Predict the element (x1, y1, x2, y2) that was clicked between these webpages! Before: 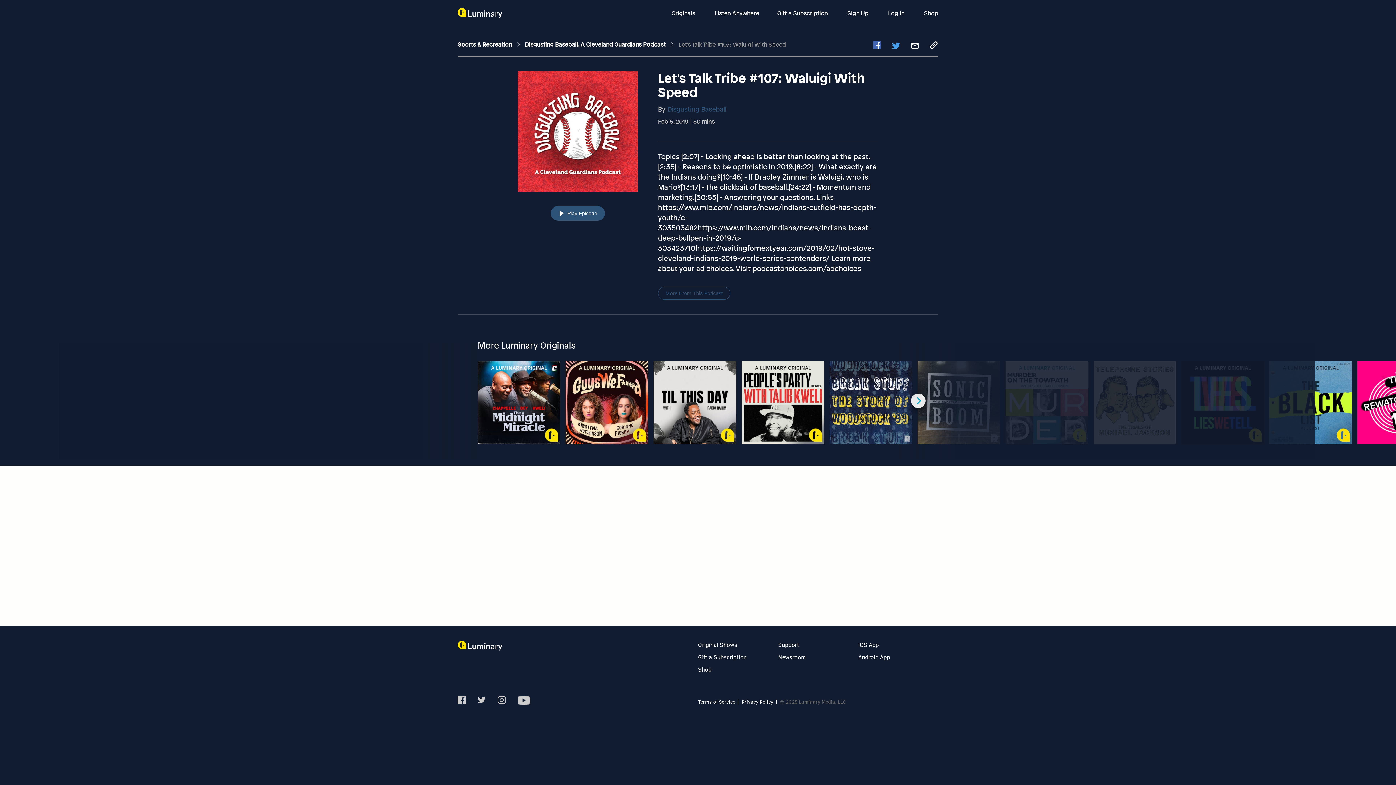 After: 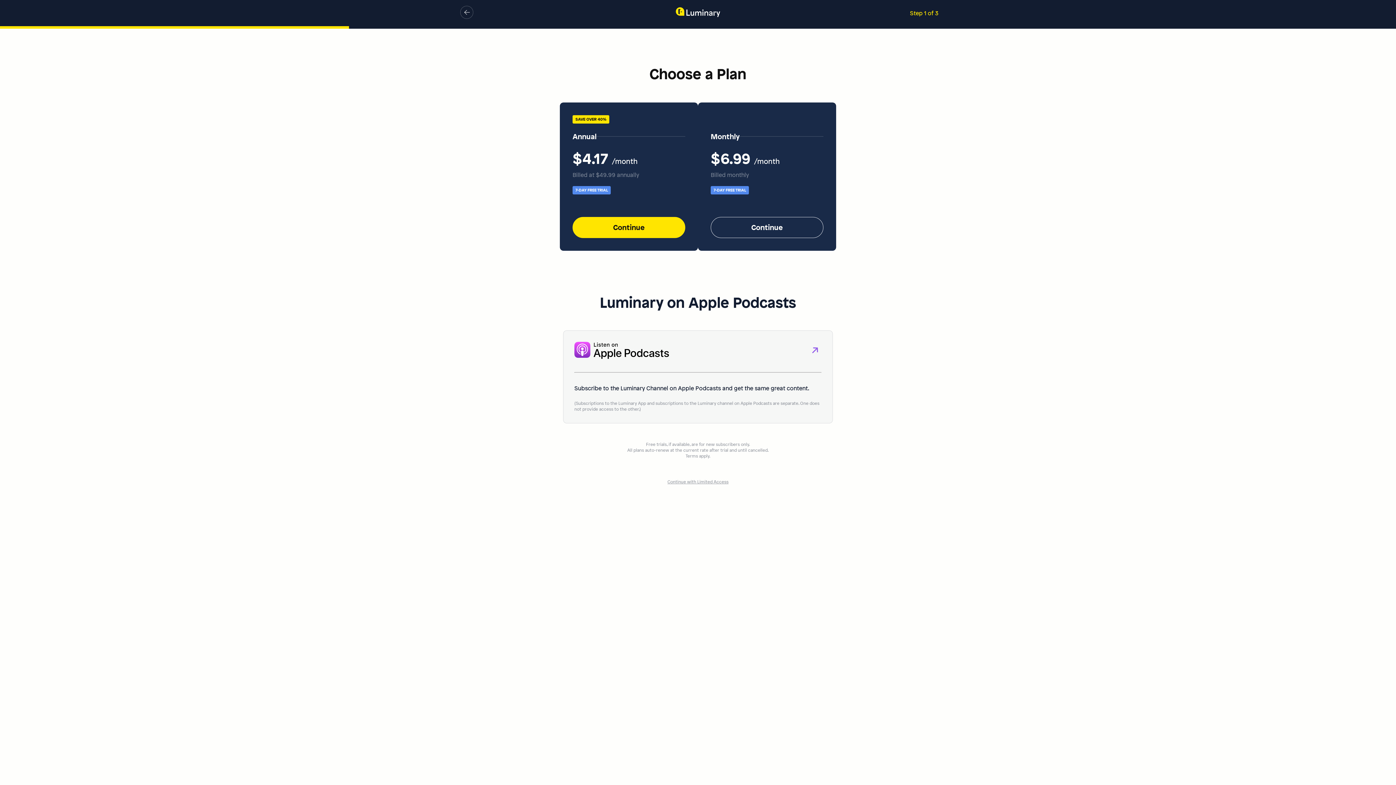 Action: label: Sign up bbox: (847, 9, 870, 17)